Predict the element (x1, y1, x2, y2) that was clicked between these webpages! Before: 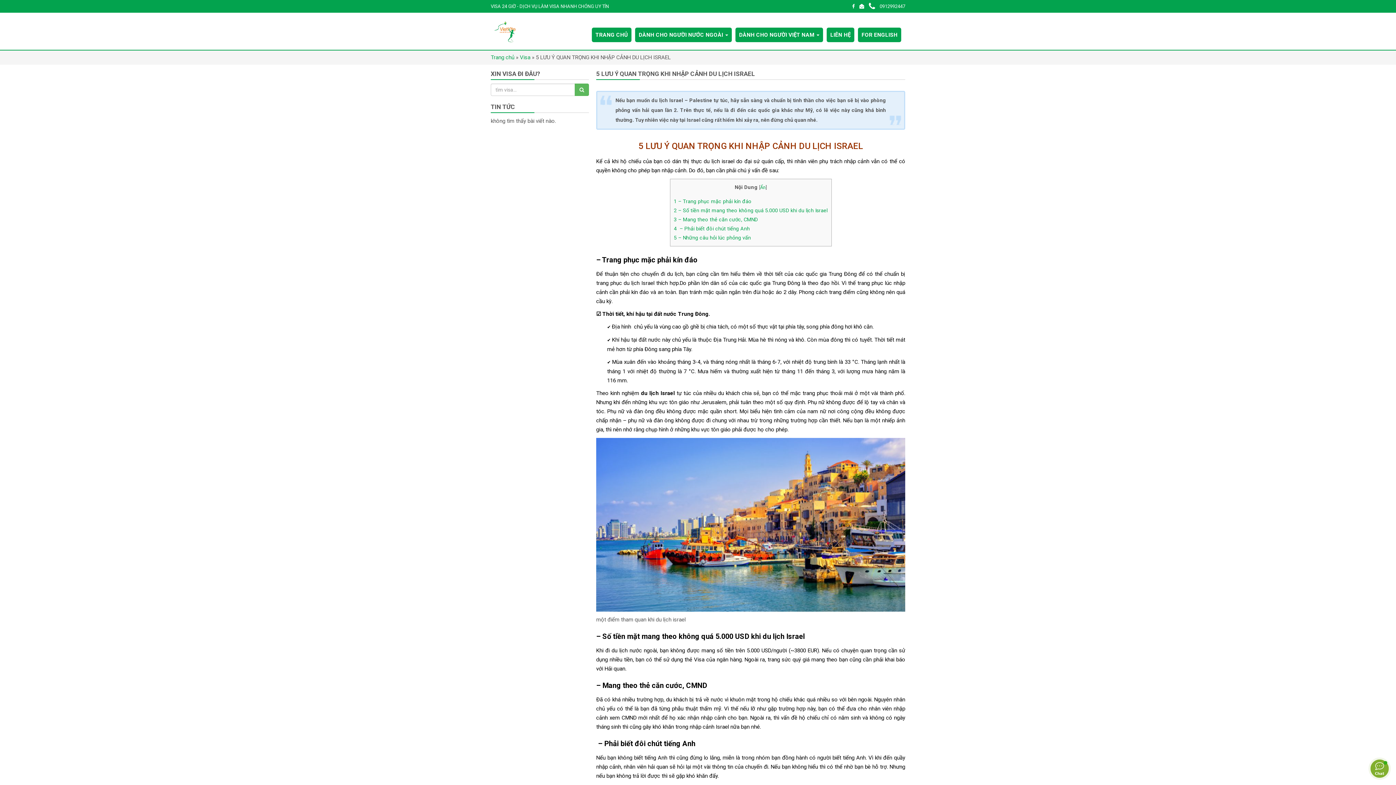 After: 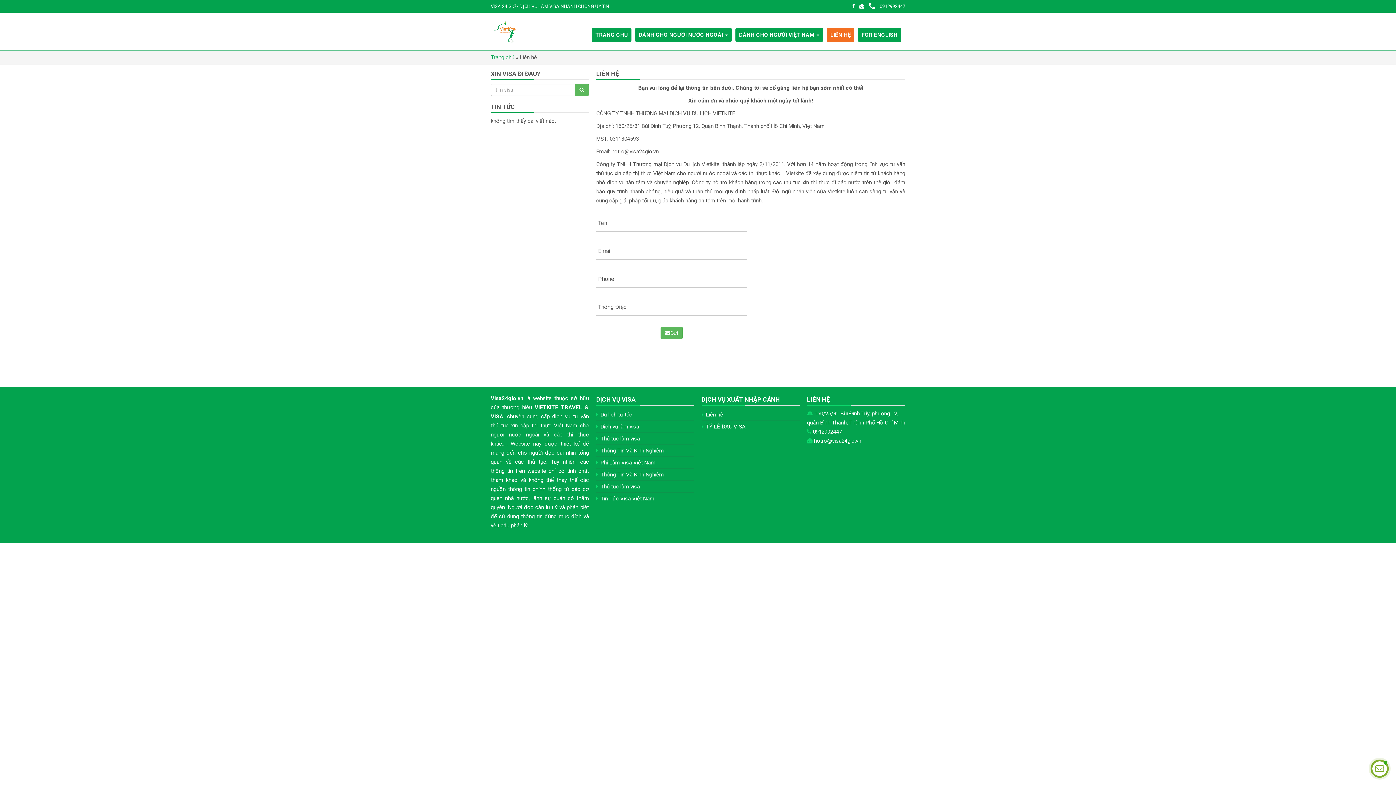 Action: label: LIÊN HỆ bbox: (826, 27, 854, 42)